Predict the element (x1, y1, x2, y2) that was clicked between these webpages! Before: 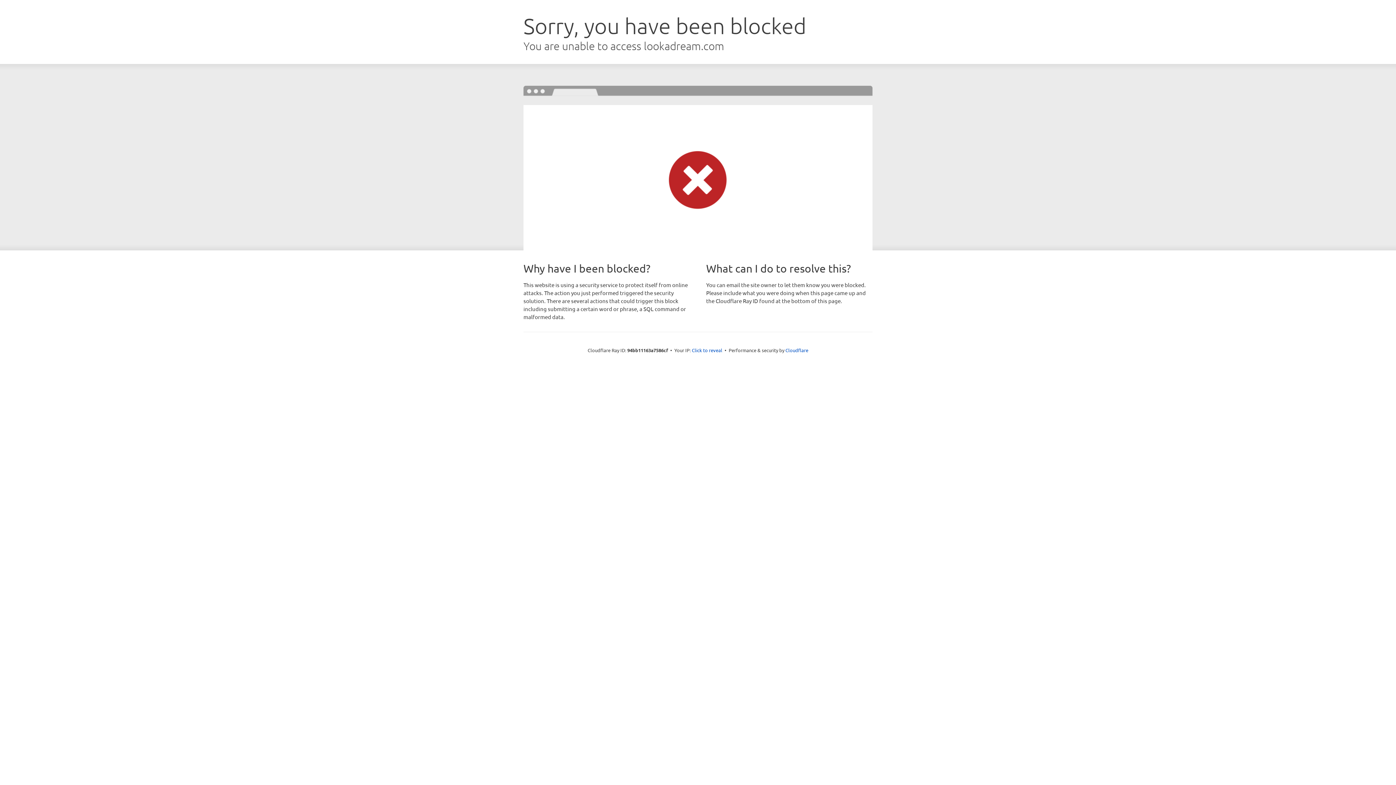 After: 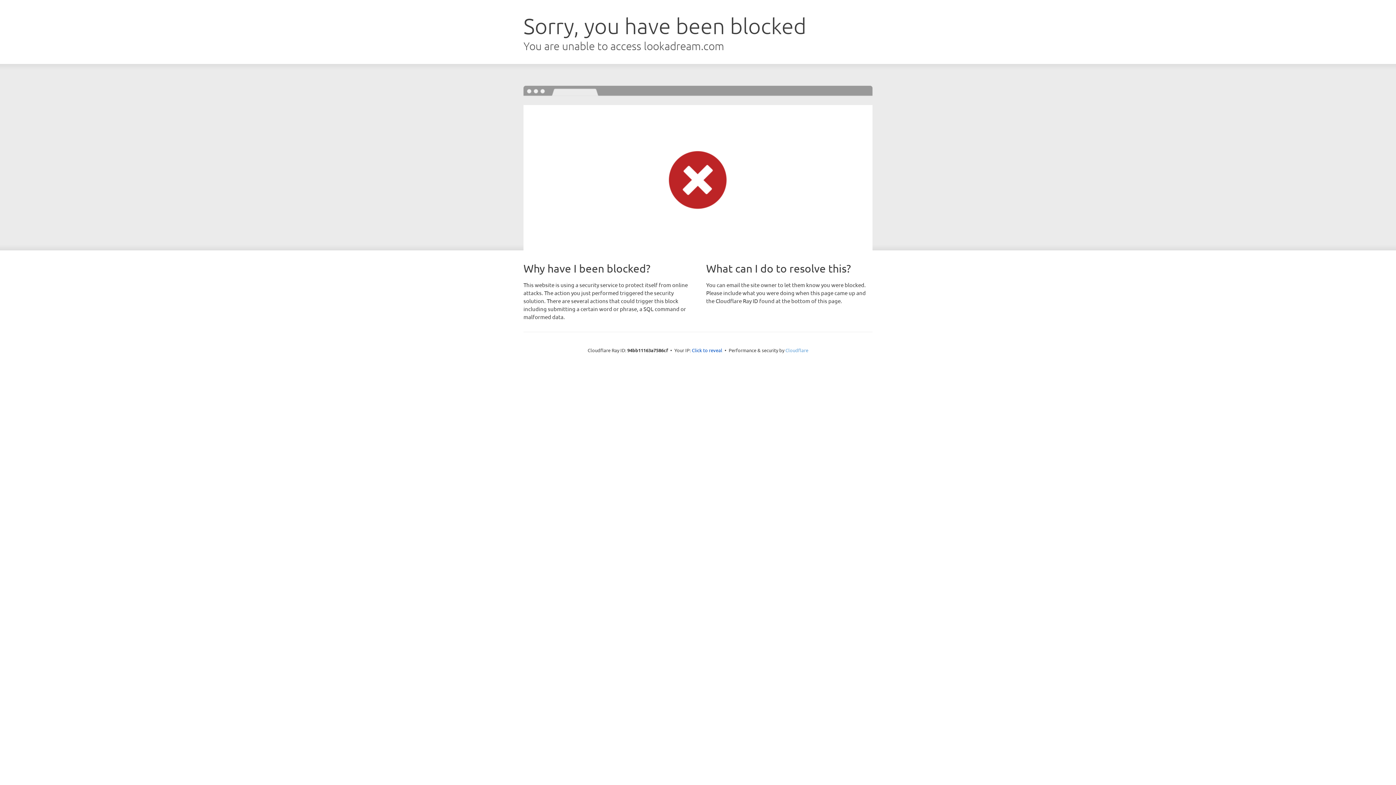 Action: bbox: (785, 347, 808, 353) label: Cloudflare